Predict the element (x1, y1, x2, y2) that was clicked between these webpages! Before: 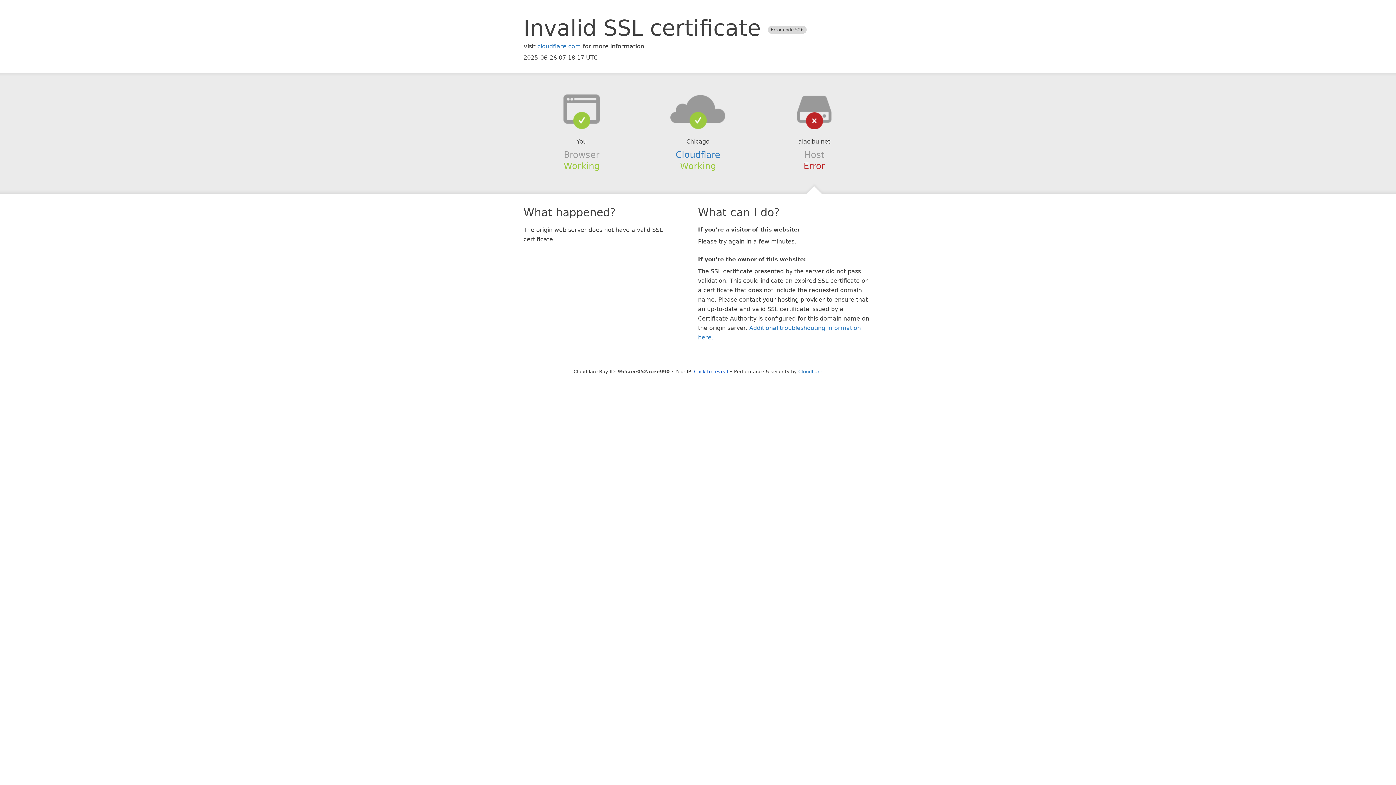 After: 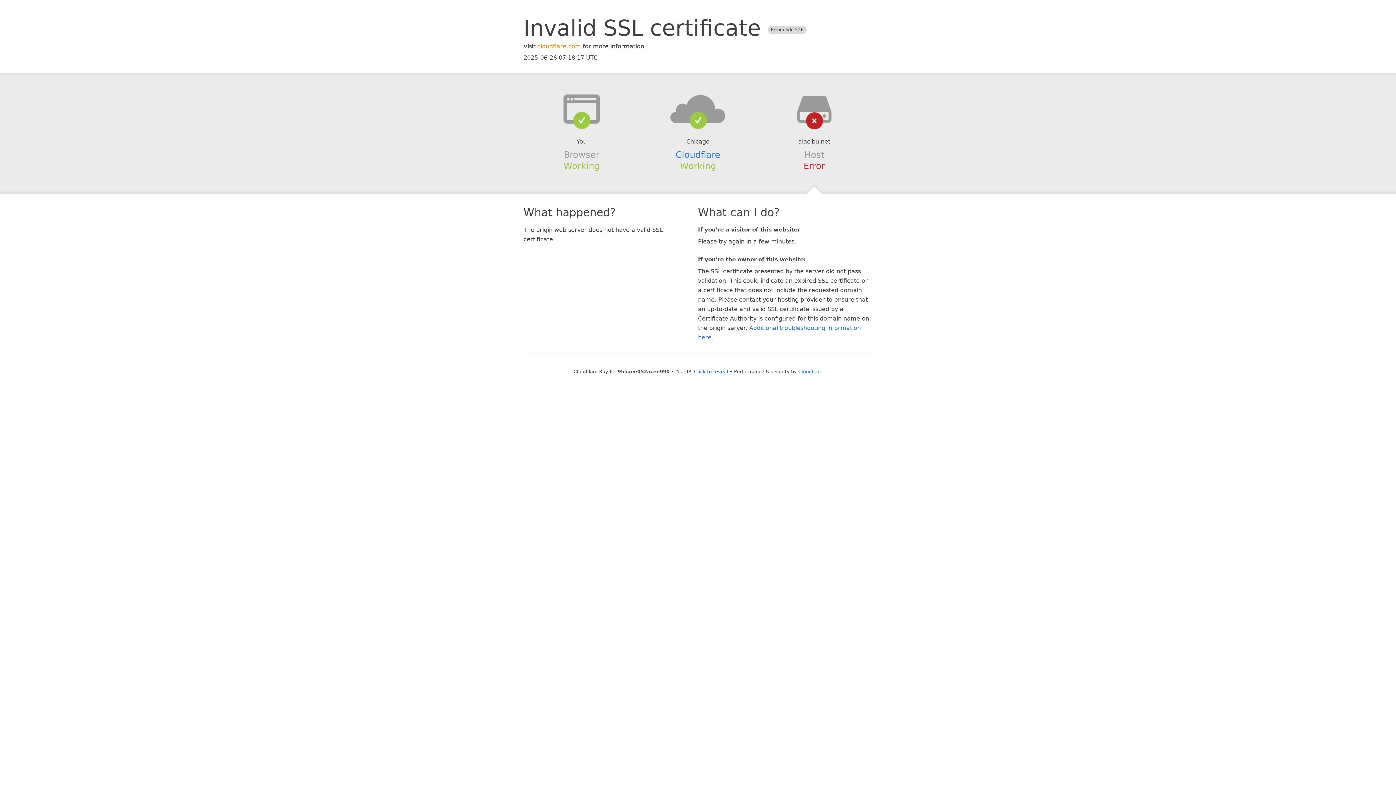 Action: bbox: (537, 42, 581, 49) label: cloudflare.com